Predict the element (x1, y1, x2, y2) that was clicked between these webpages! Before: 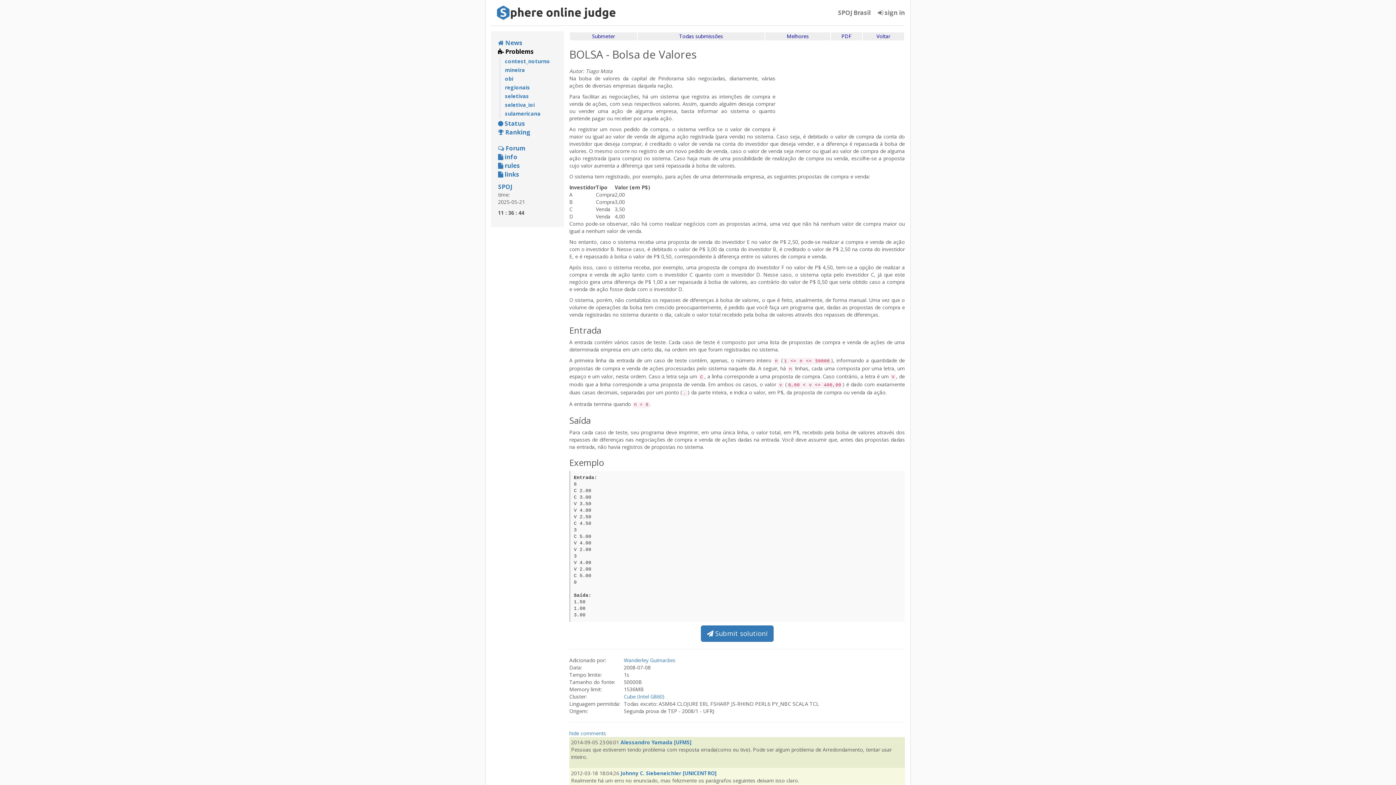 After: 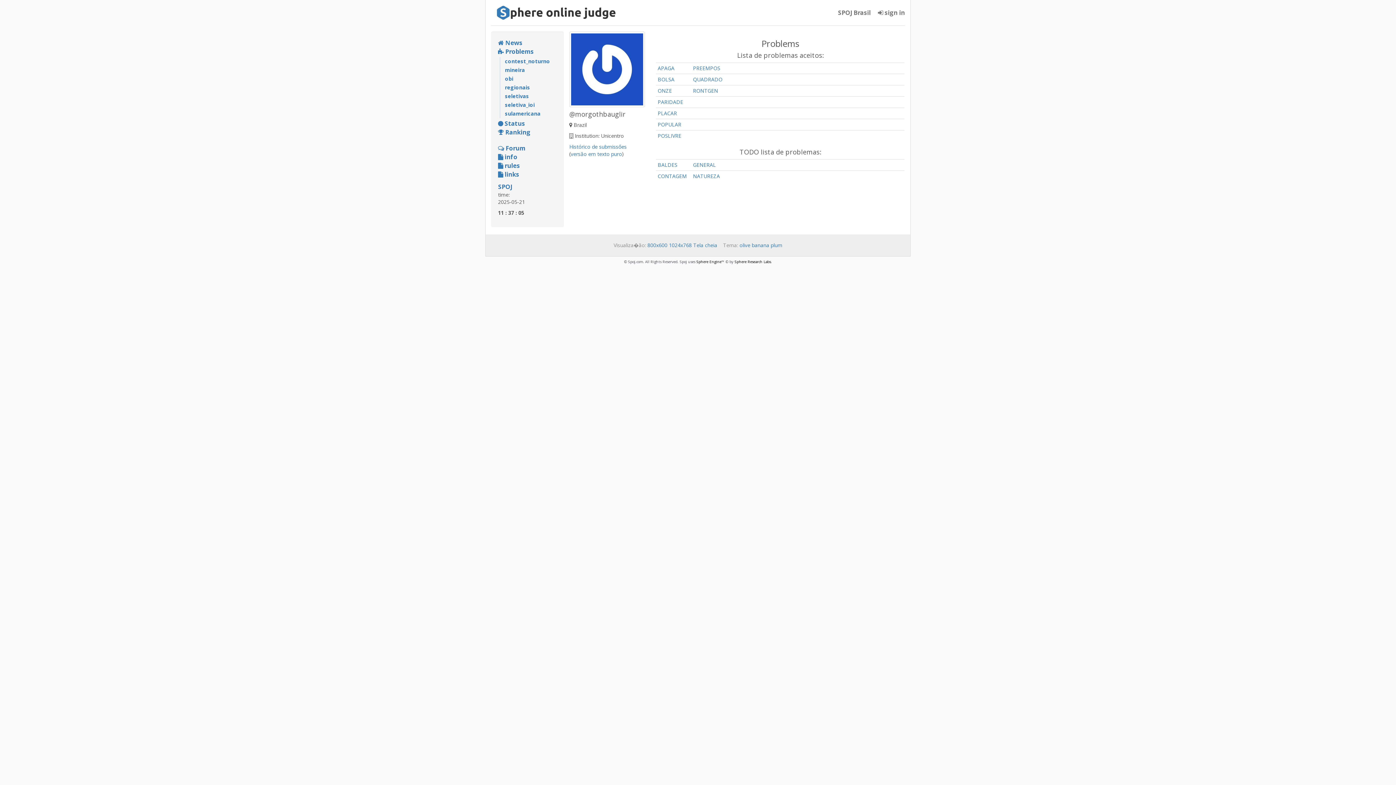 Action: label: Johnny C. Siebeneichler [UNICENTRO] bbox: (620, 770, 716, 777)